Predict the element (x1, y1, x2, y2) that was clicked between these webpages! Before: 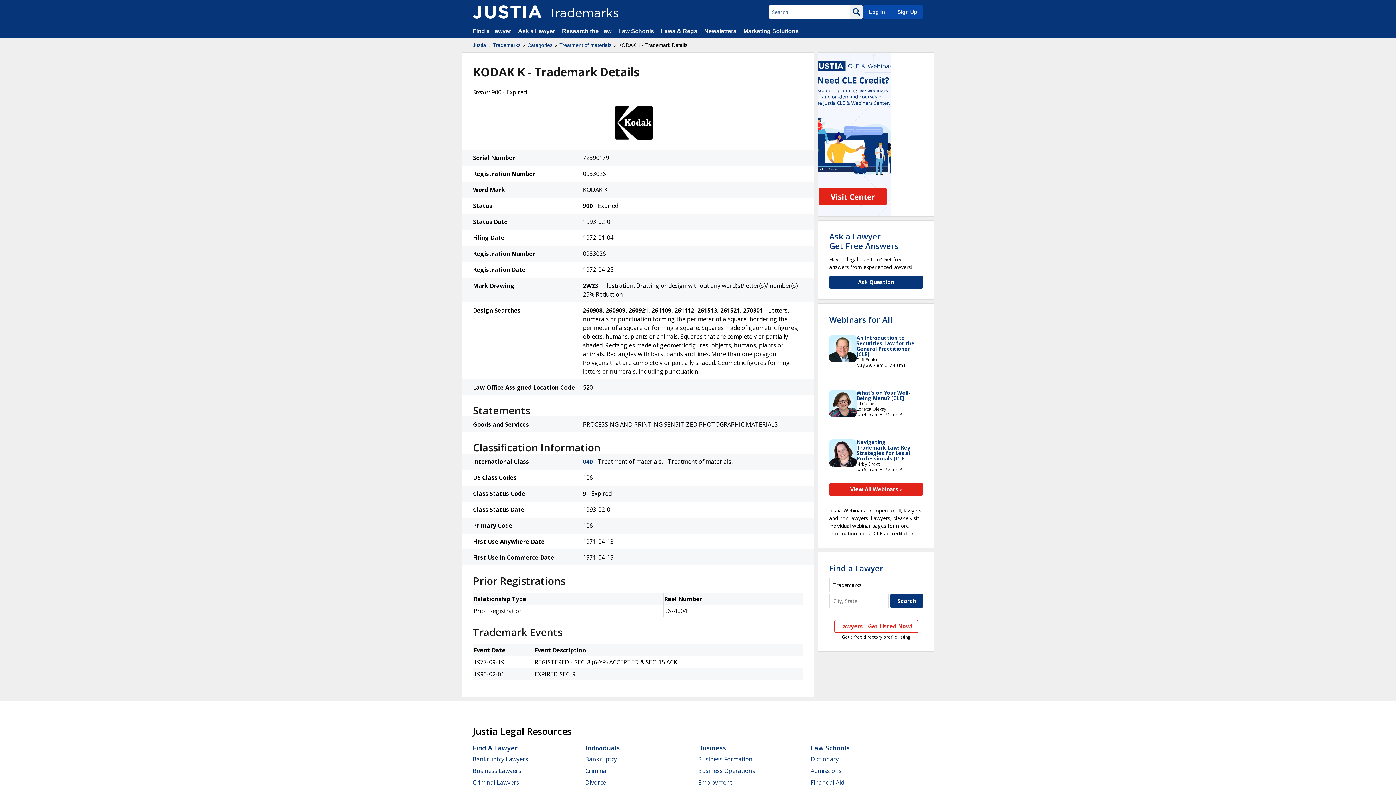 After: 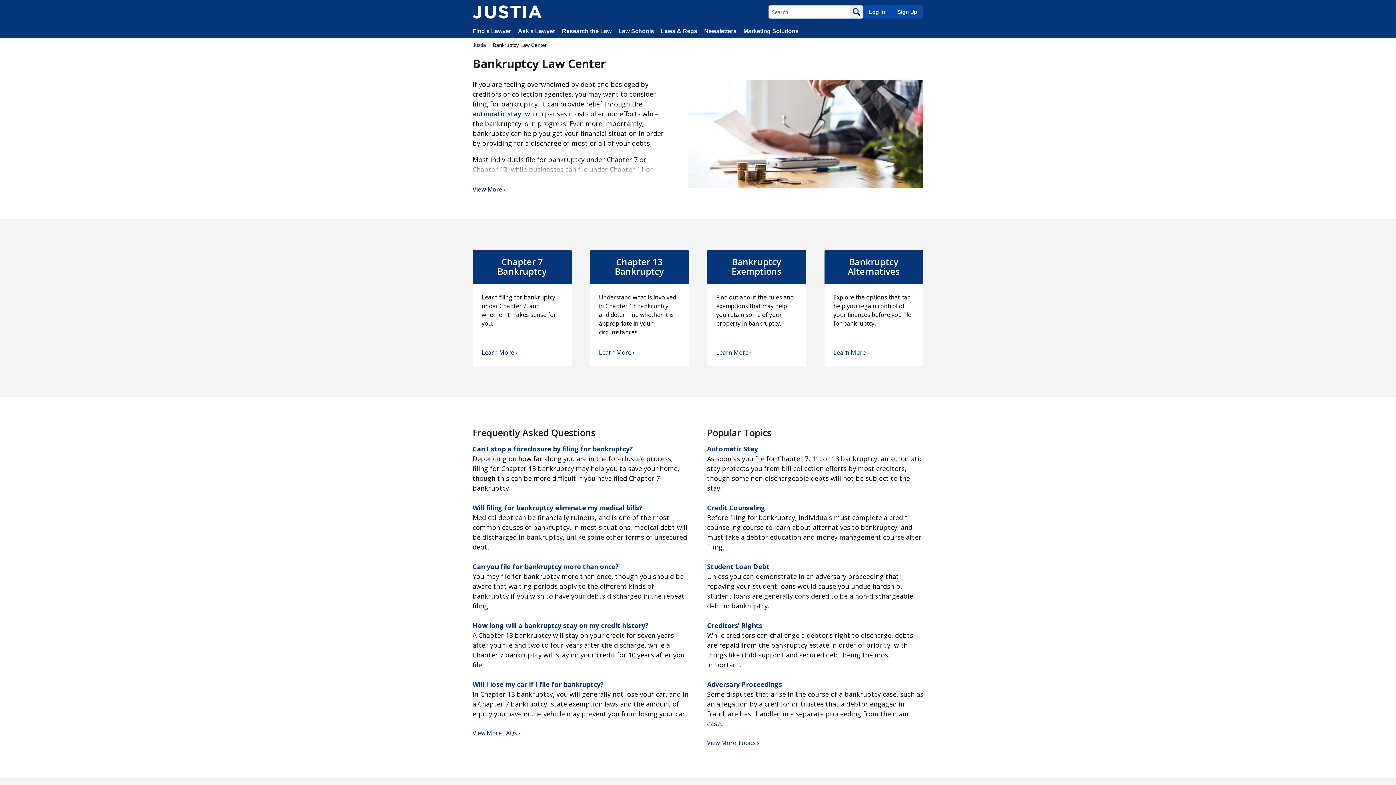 Action: bbox: (585, 755, 617, 763) label: Bankruptcy